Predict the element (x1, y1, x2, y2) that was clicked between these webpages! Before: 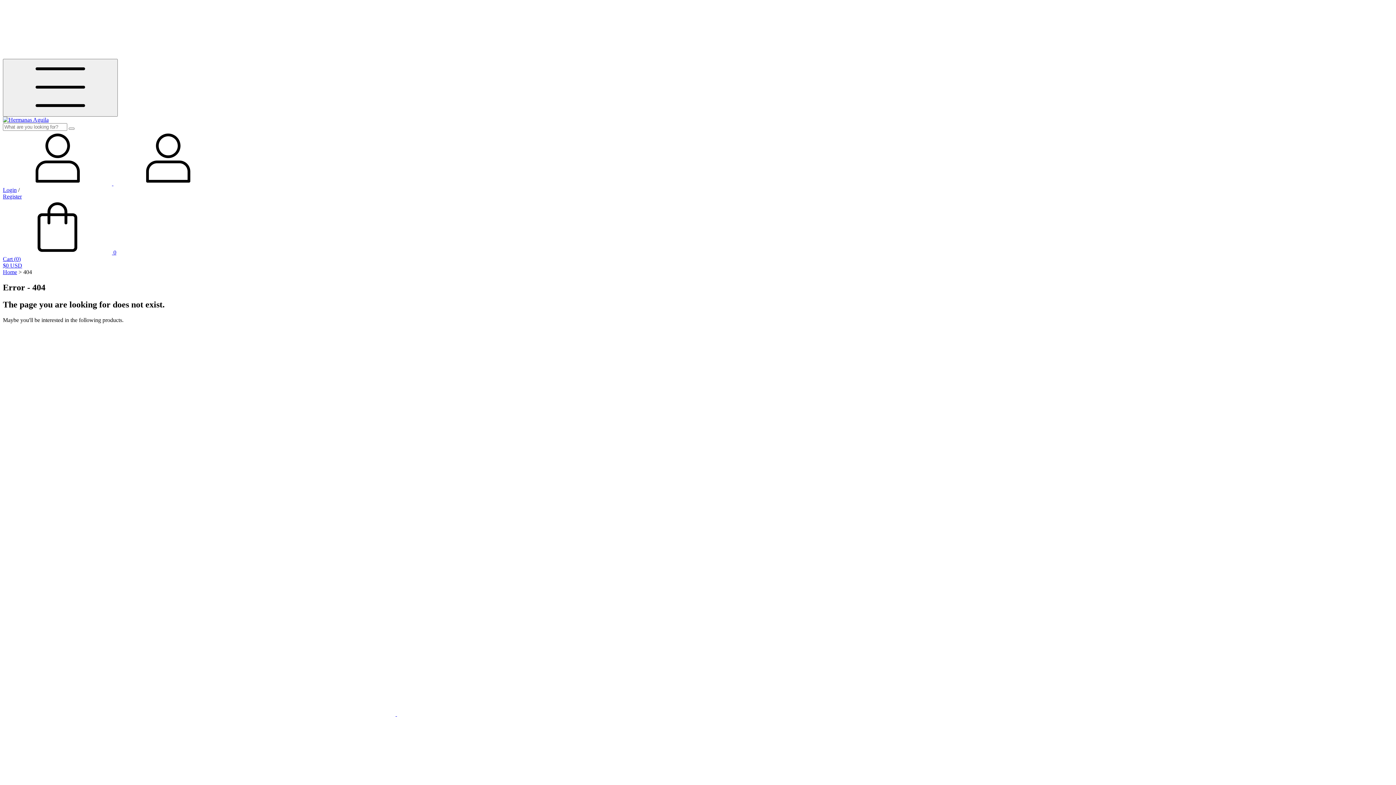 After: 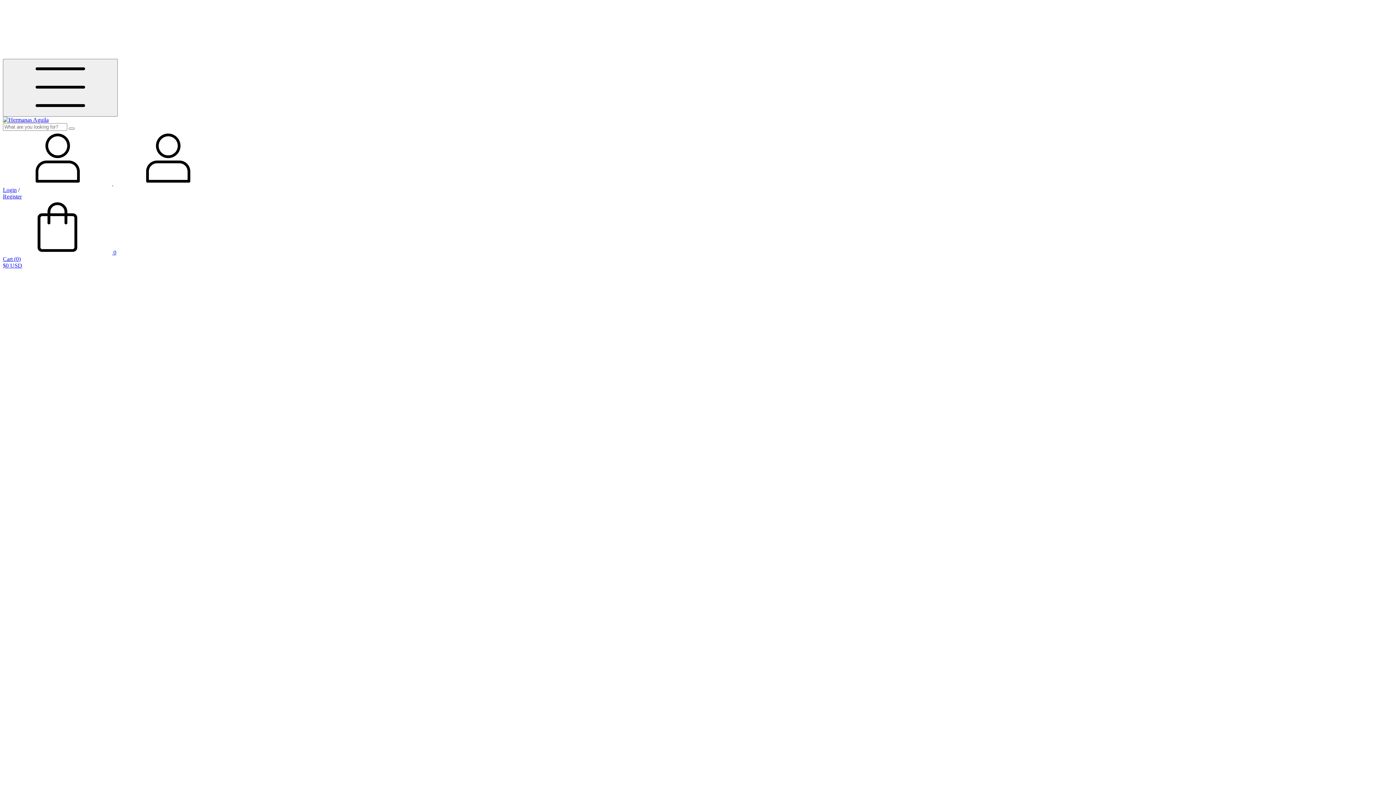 Action: bbox: (2, 116, 48, 122)